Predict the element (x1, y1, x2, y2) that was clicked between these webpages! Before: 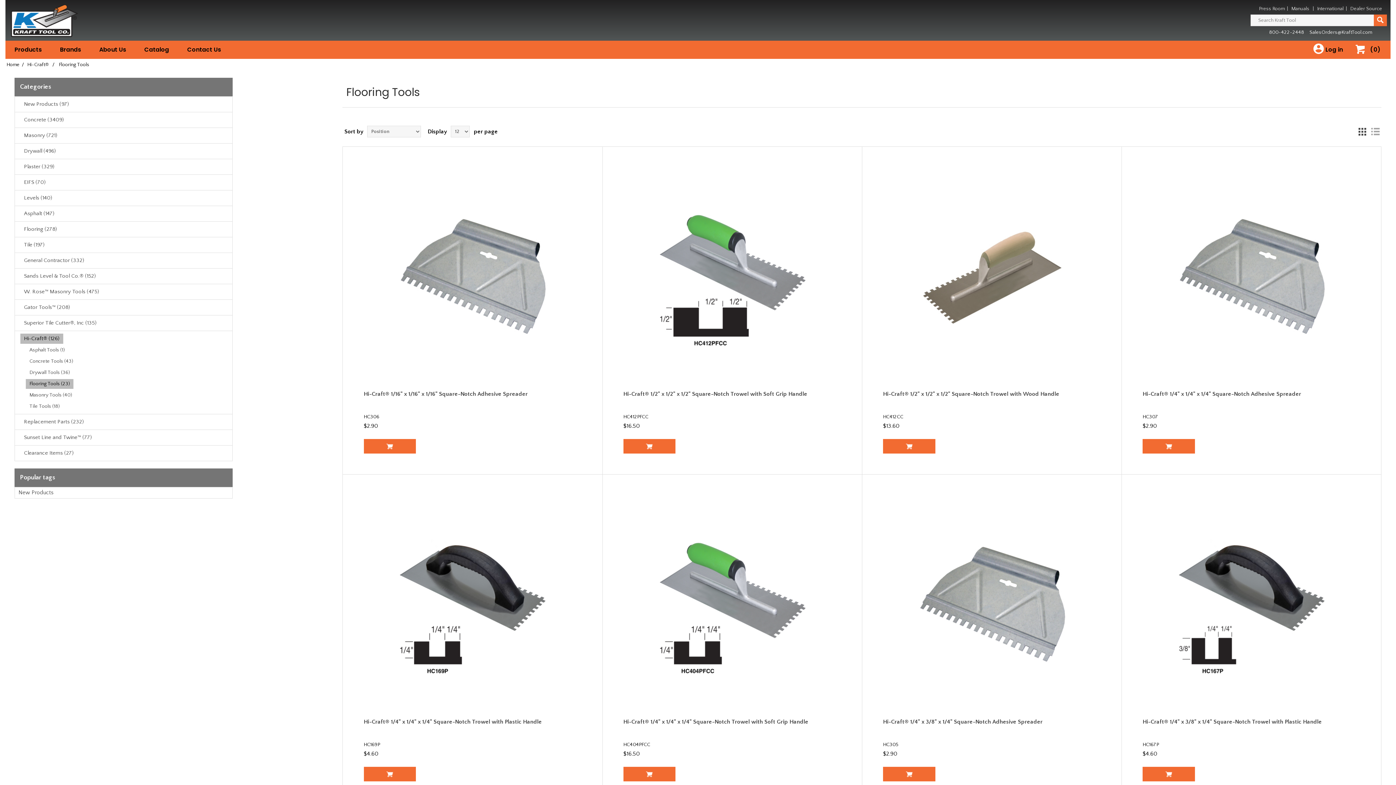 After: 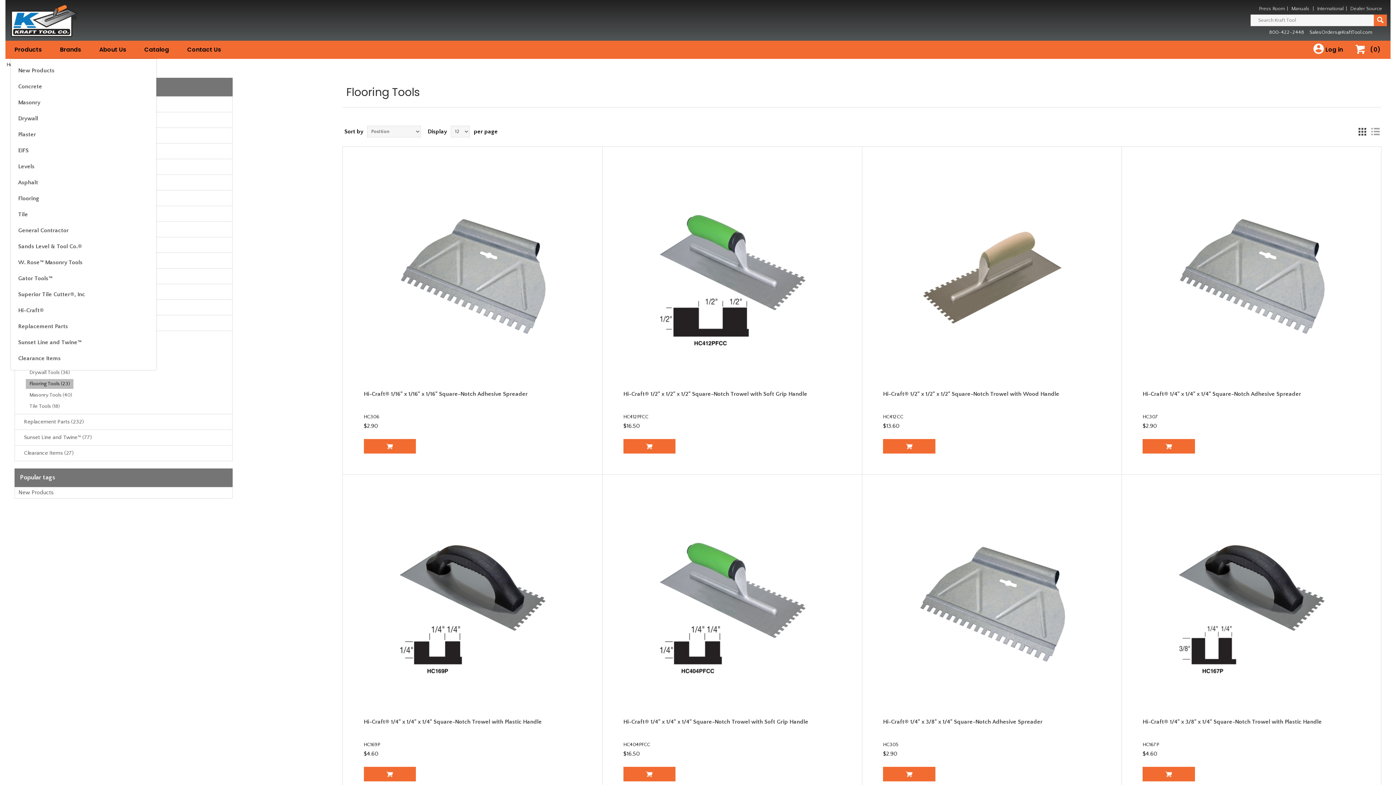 Action: bbox: (10, 40, 45, 58) label: Products